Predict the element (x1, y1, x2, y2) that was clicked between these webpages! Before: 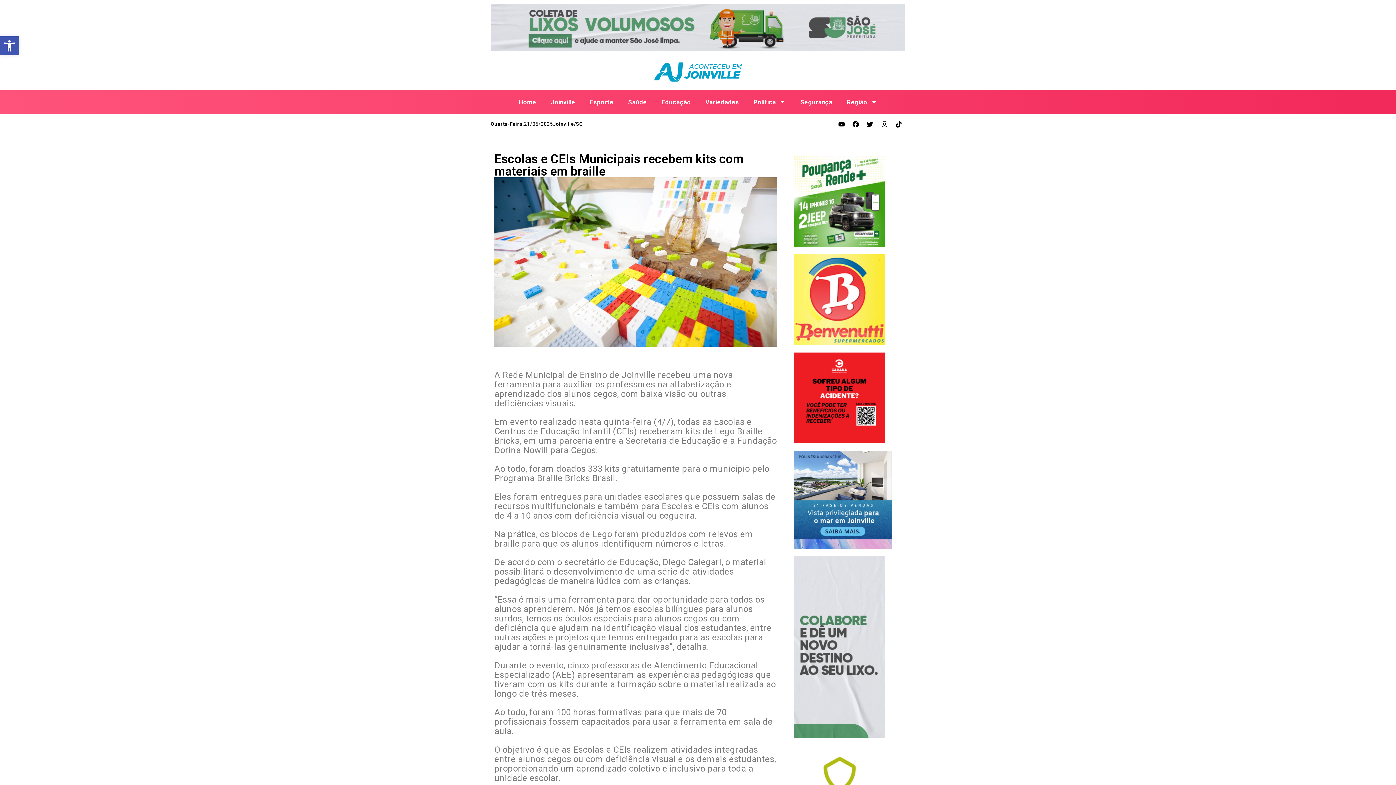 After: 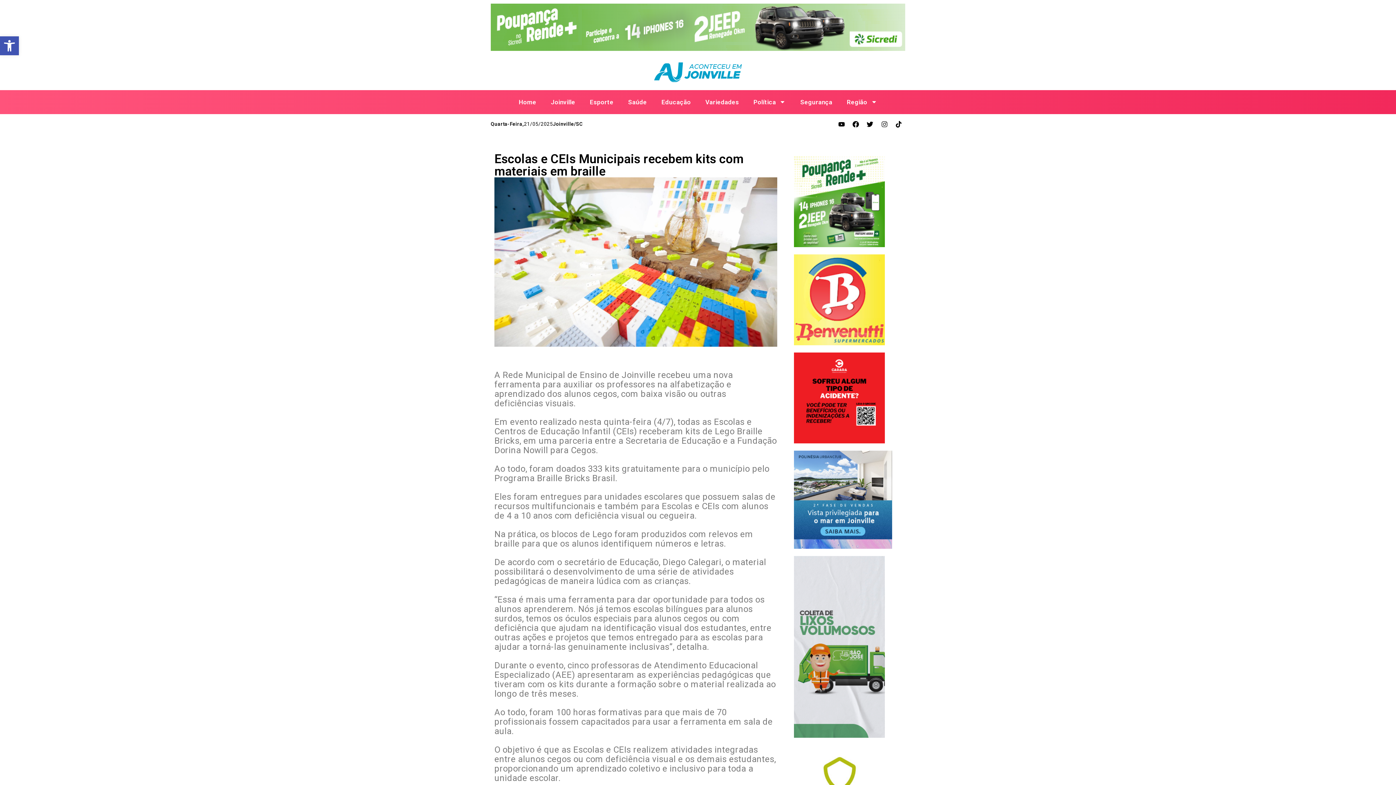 Action: label: Instagram bbox: (878, 117, 891, 130)